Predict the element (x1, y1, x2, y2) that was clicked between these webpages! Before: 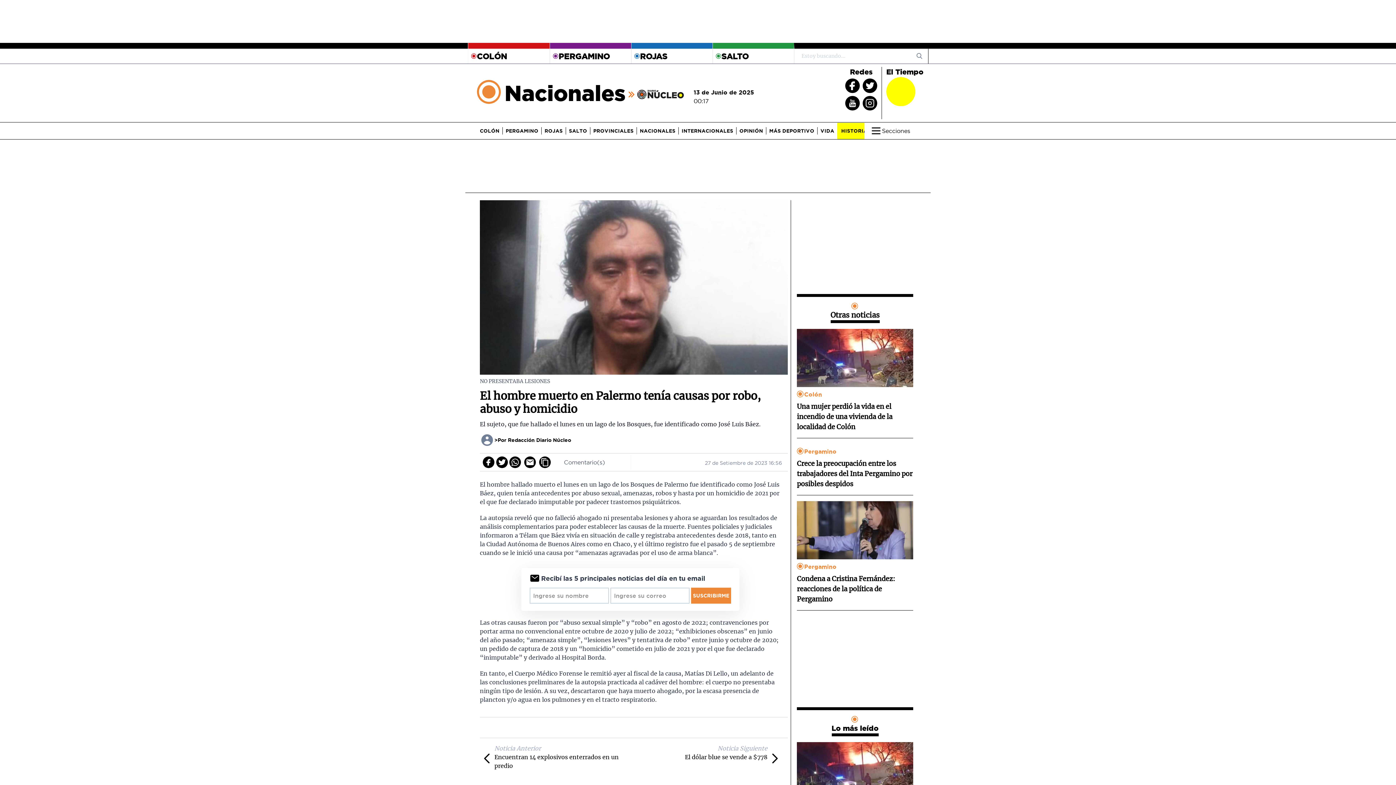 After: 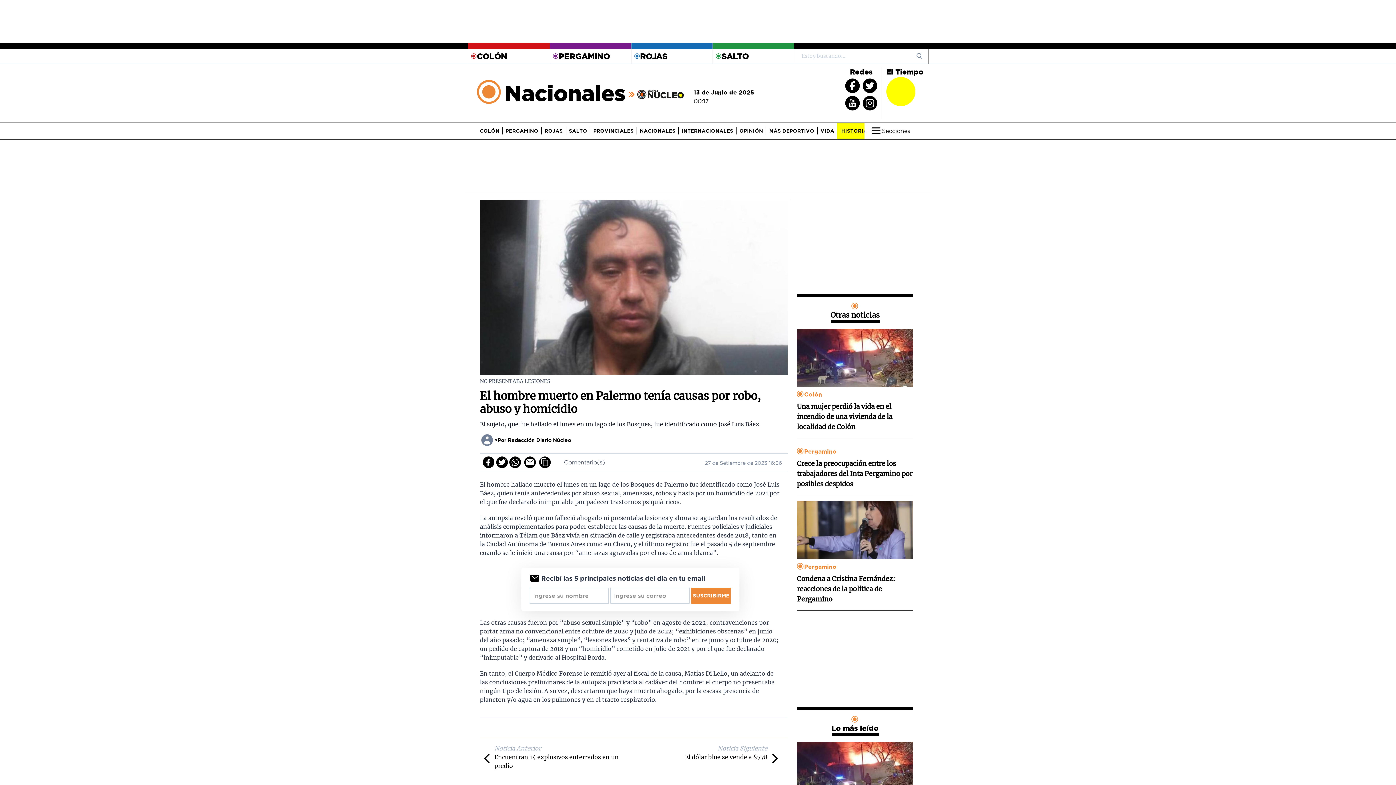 Action: bbox: (845, 78, 860, 93)